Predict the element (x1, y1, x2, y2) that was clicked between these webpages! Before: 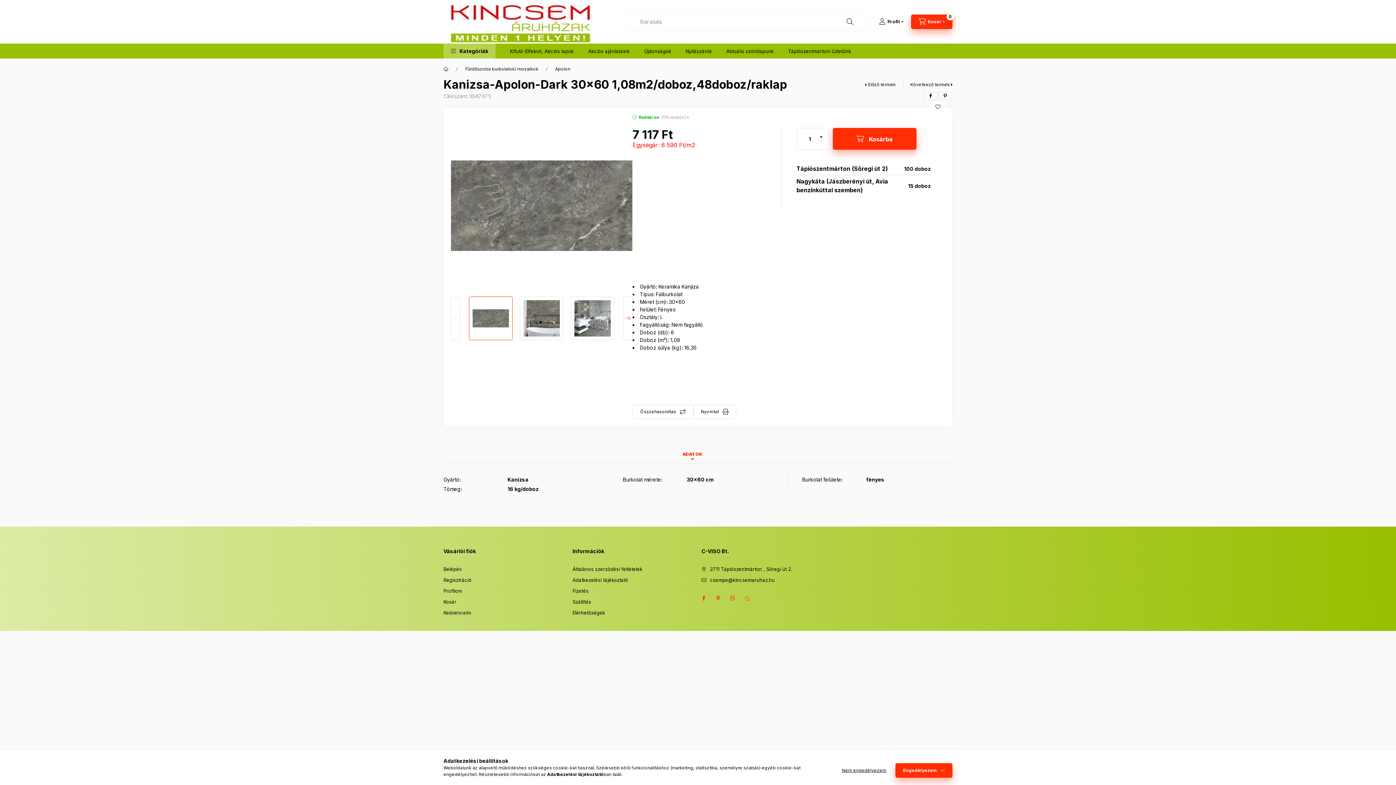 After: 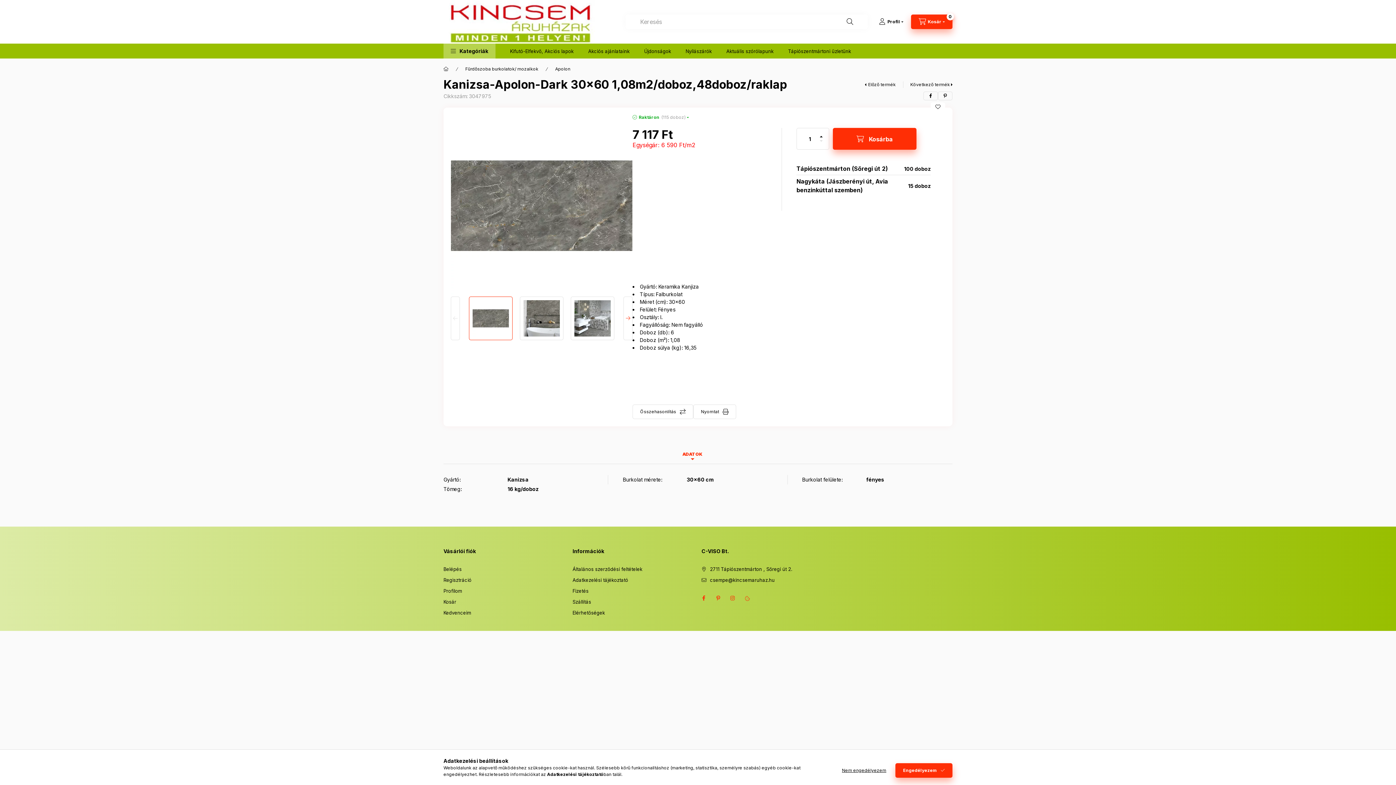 Action: bbox: (547, 772, 603, 777) label: Adatkezelési tájékoztató